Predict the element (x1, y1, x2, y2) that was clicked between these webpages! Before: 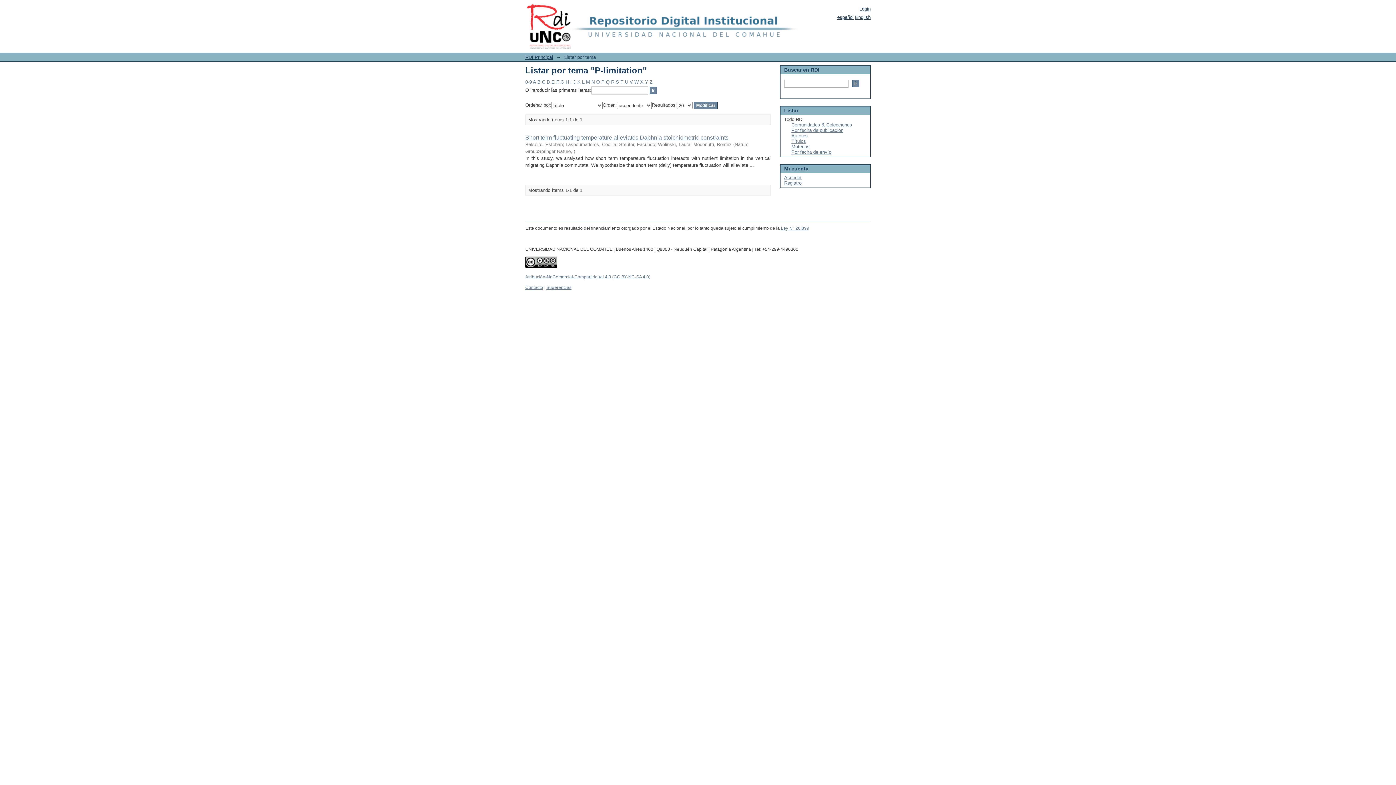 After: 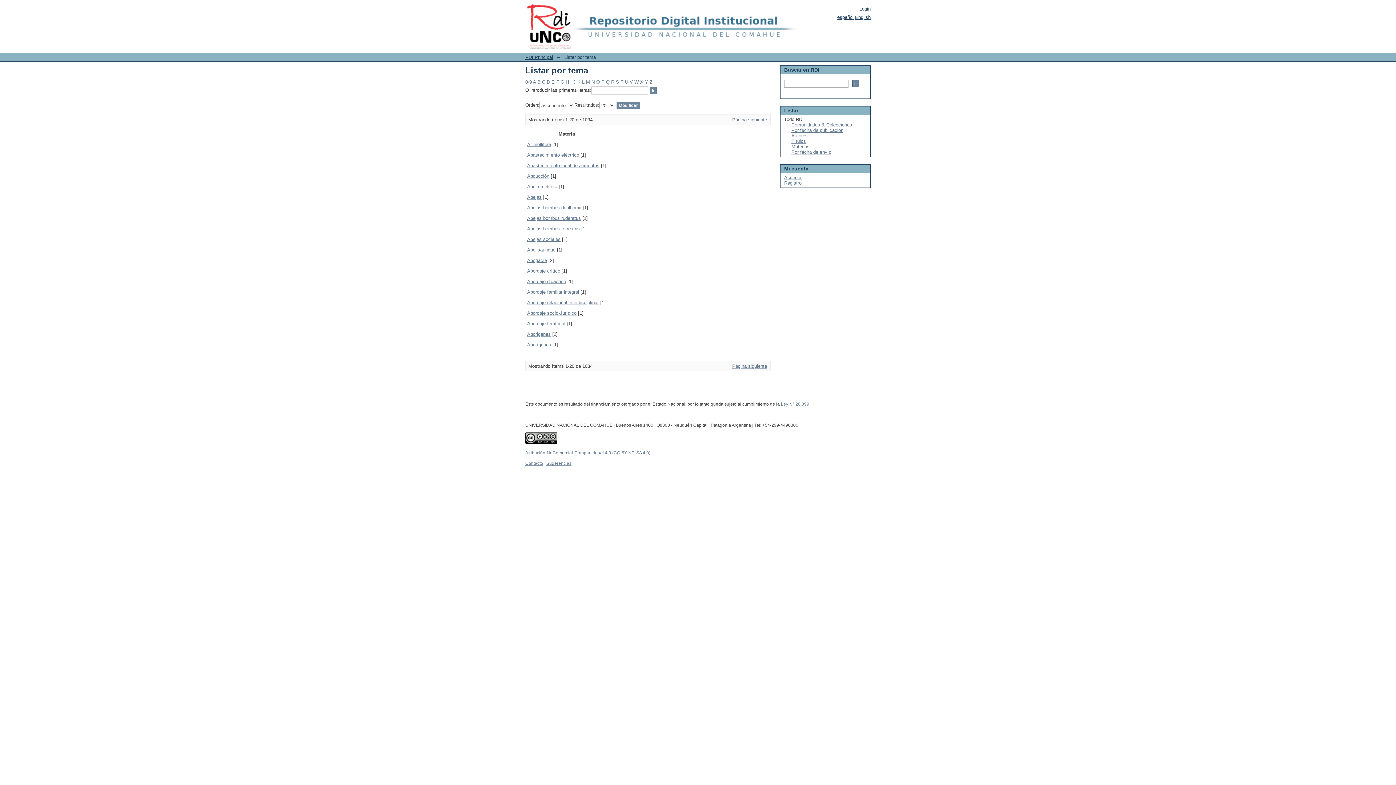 Action: bbox: (533, 79, 536, 84) label: A